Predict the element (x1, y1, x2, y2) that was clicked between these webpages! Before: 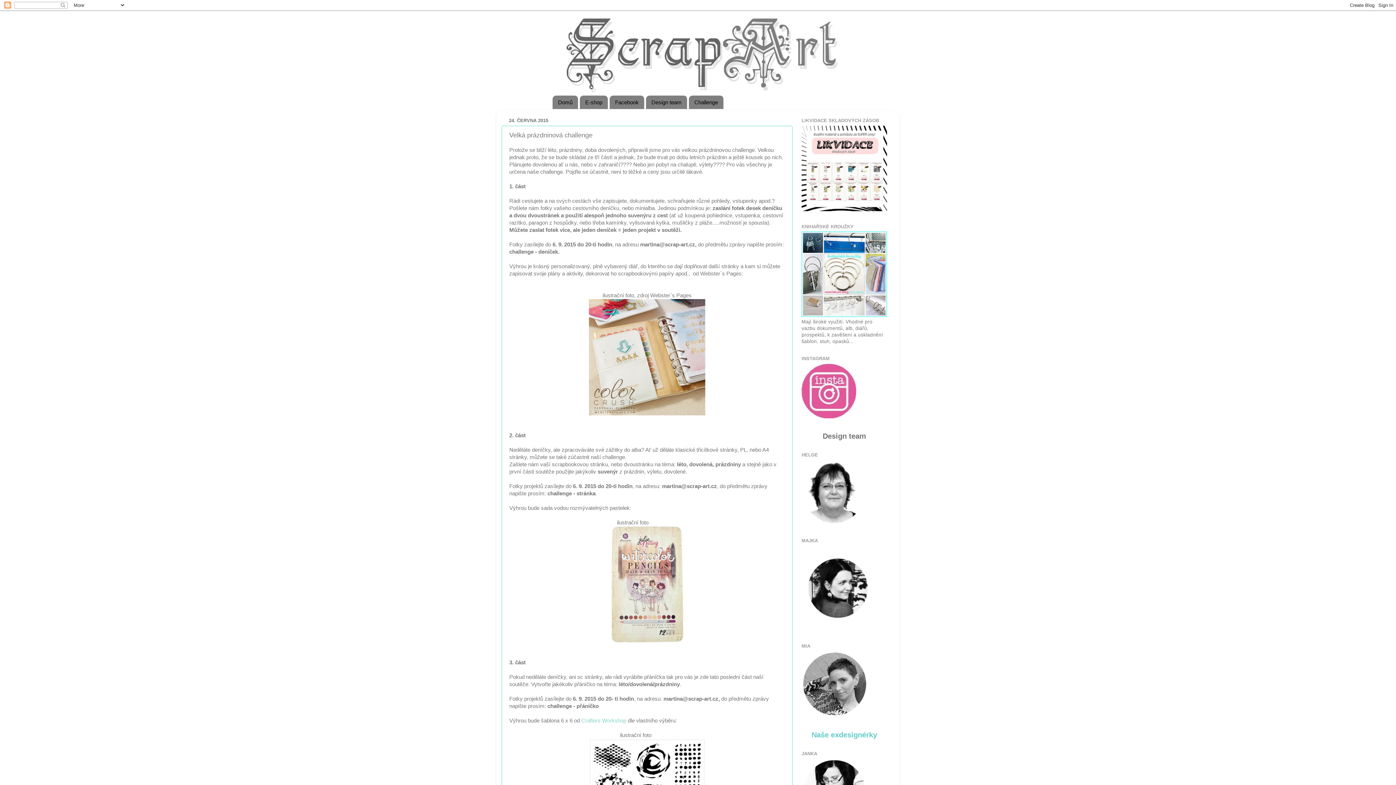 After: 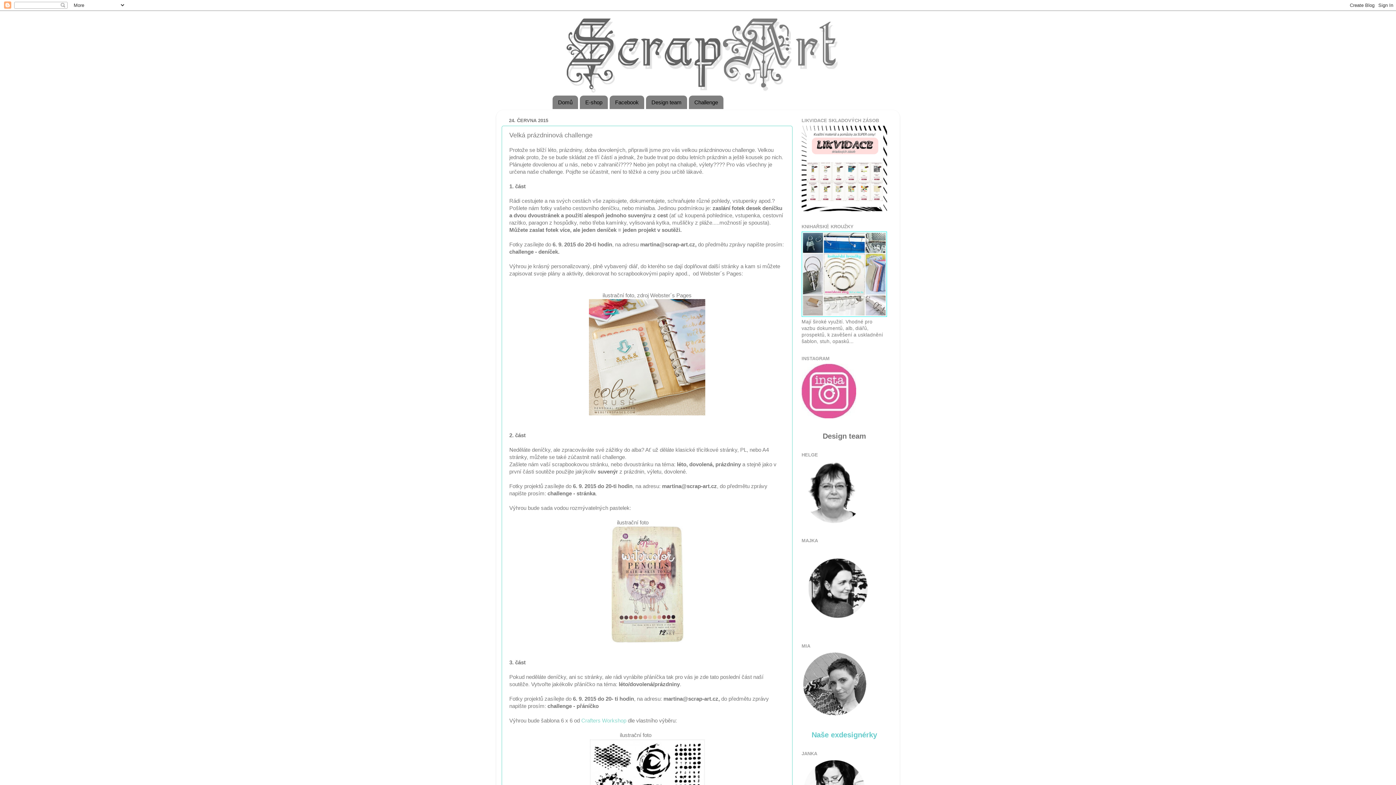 Action: bbox: (646, 95, 687, 109) label: Design team